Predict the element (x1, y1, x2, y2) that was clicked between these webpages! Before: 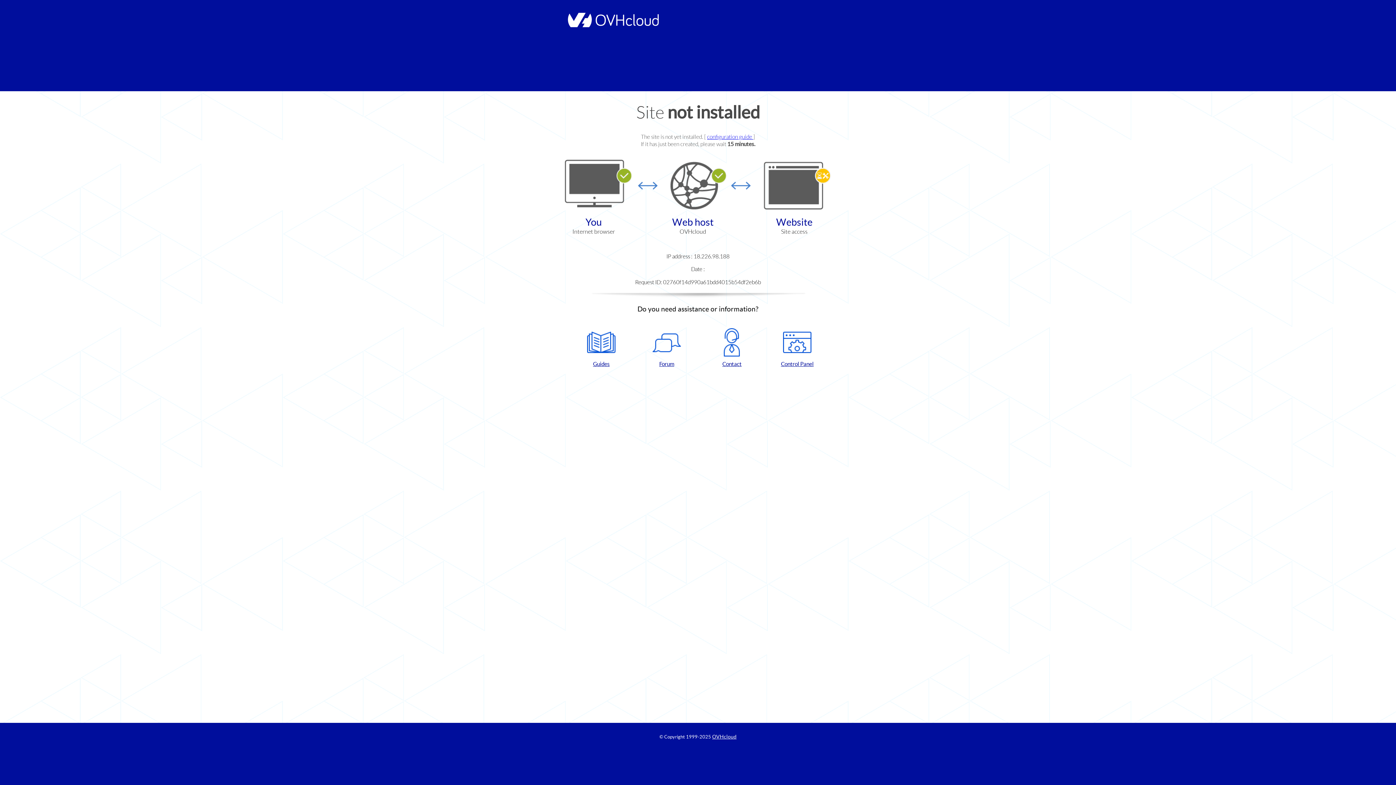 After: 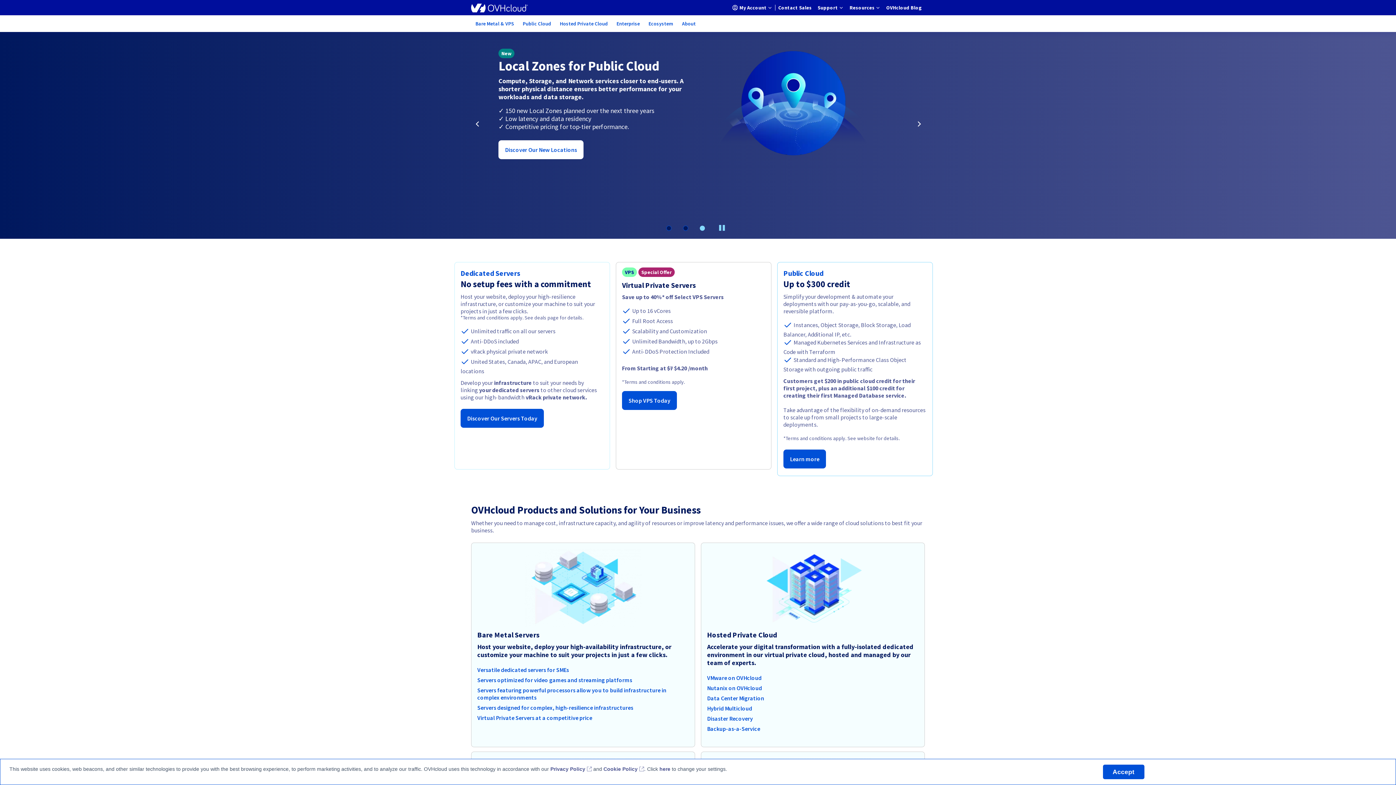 Action: bbox: (564, 22, 658, 28)